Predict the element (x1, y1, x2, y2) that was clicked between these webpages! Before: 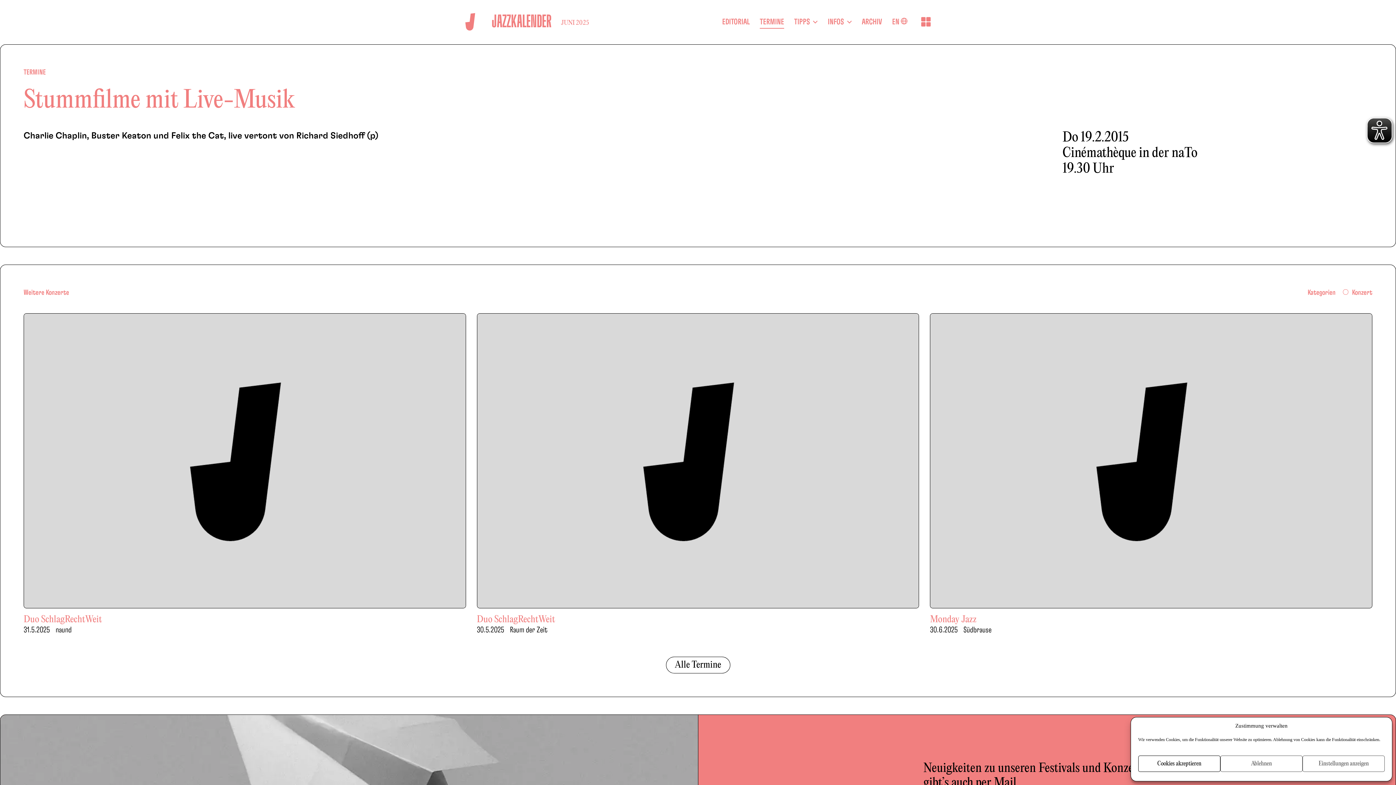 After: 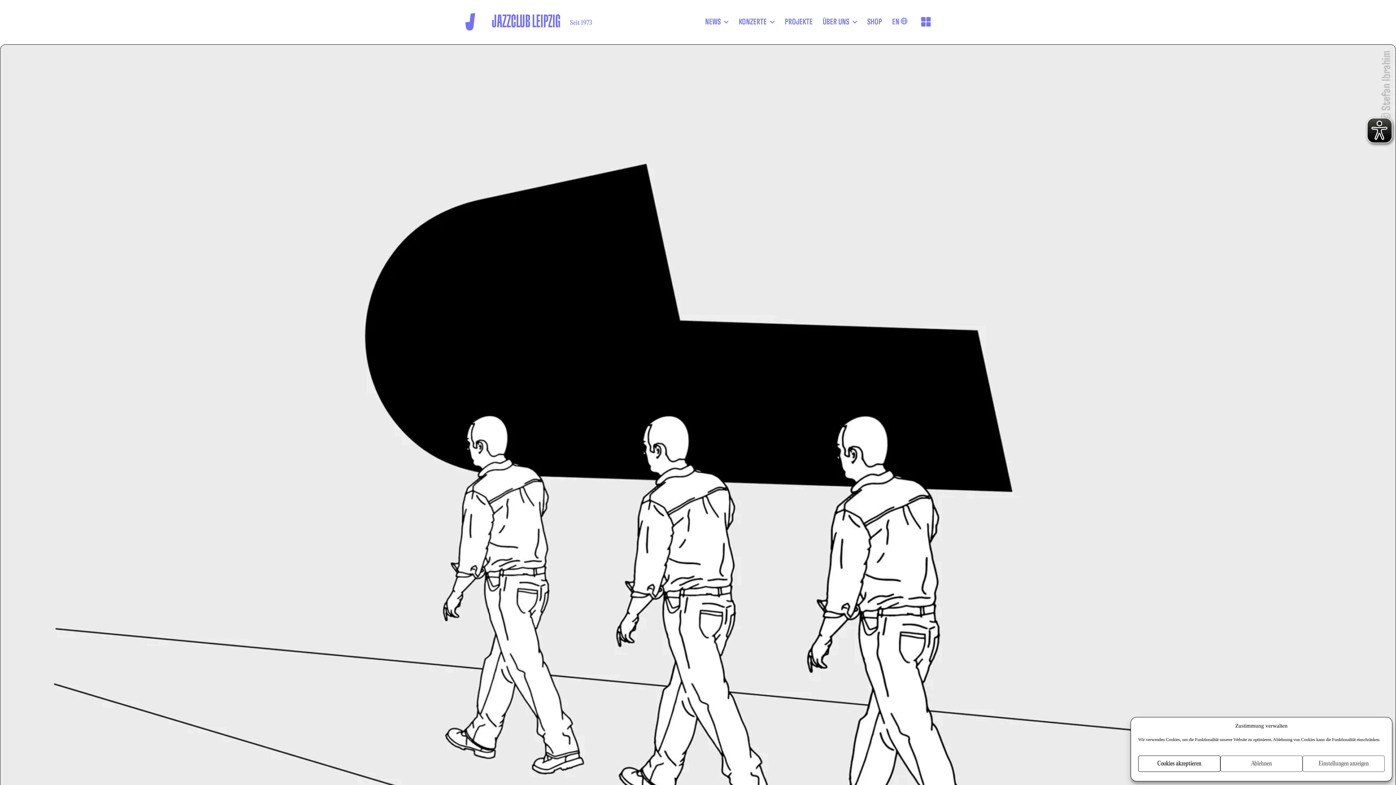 Action: bbox: (465, 13, 475, 30)